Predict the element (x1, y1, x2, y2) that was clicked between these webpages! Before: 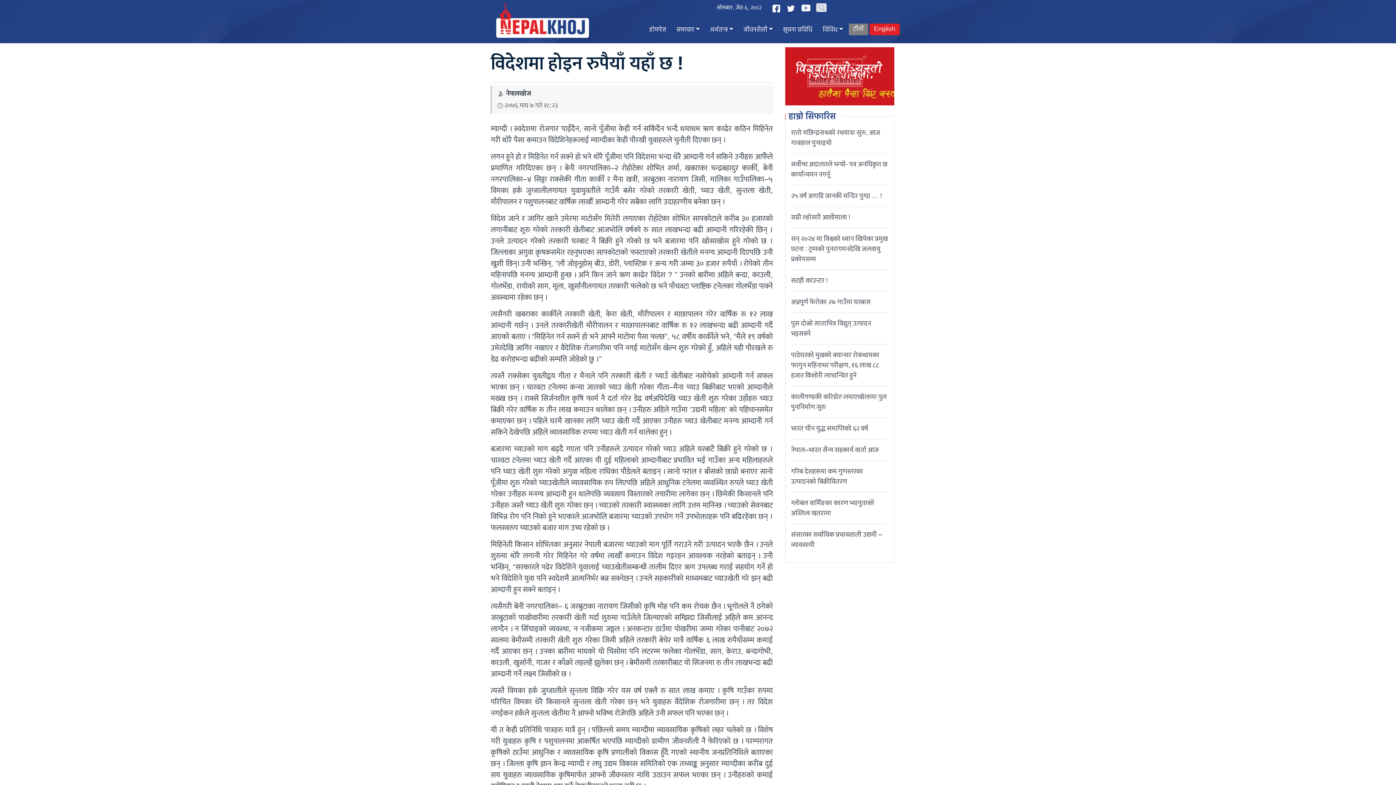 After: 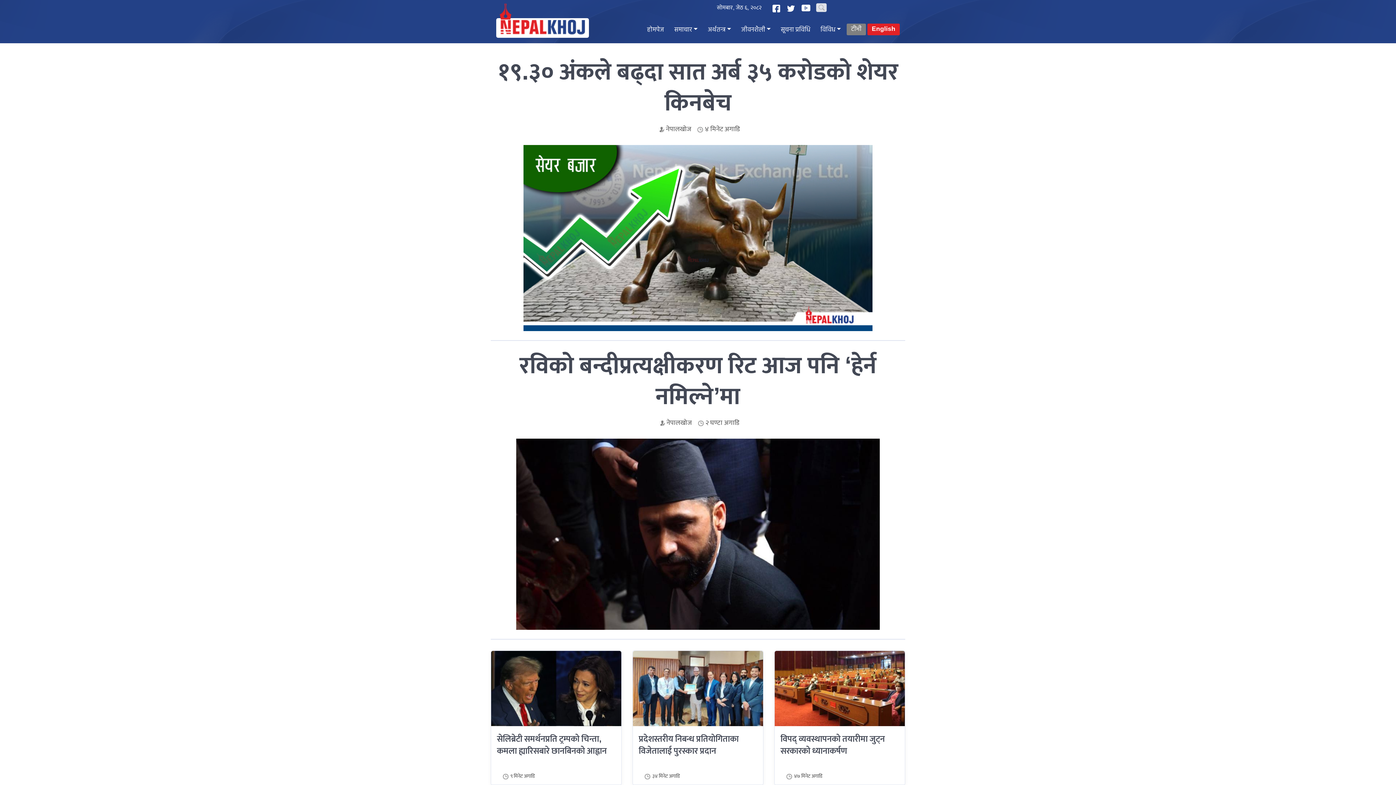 Action: bbox: (645, 23, 670, 36) label: होमपेज